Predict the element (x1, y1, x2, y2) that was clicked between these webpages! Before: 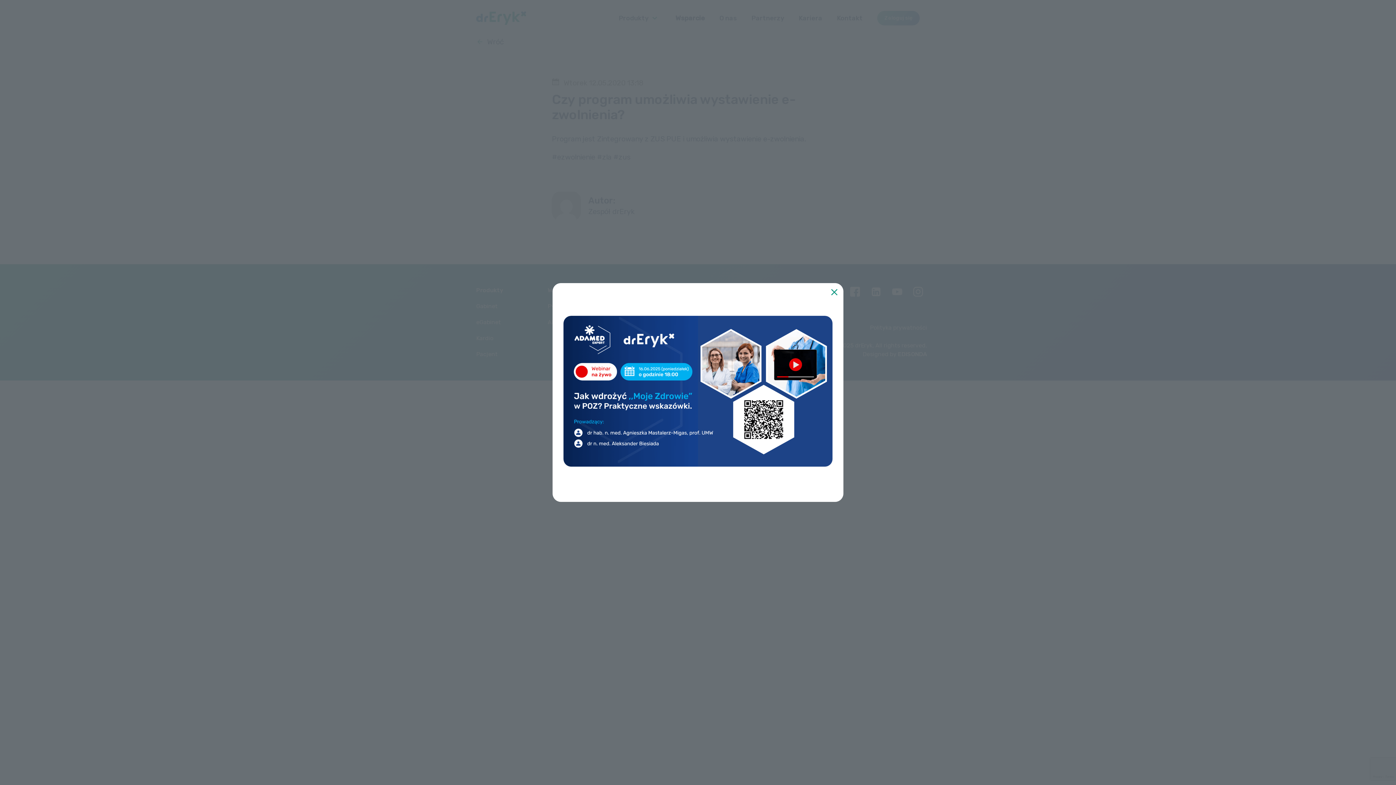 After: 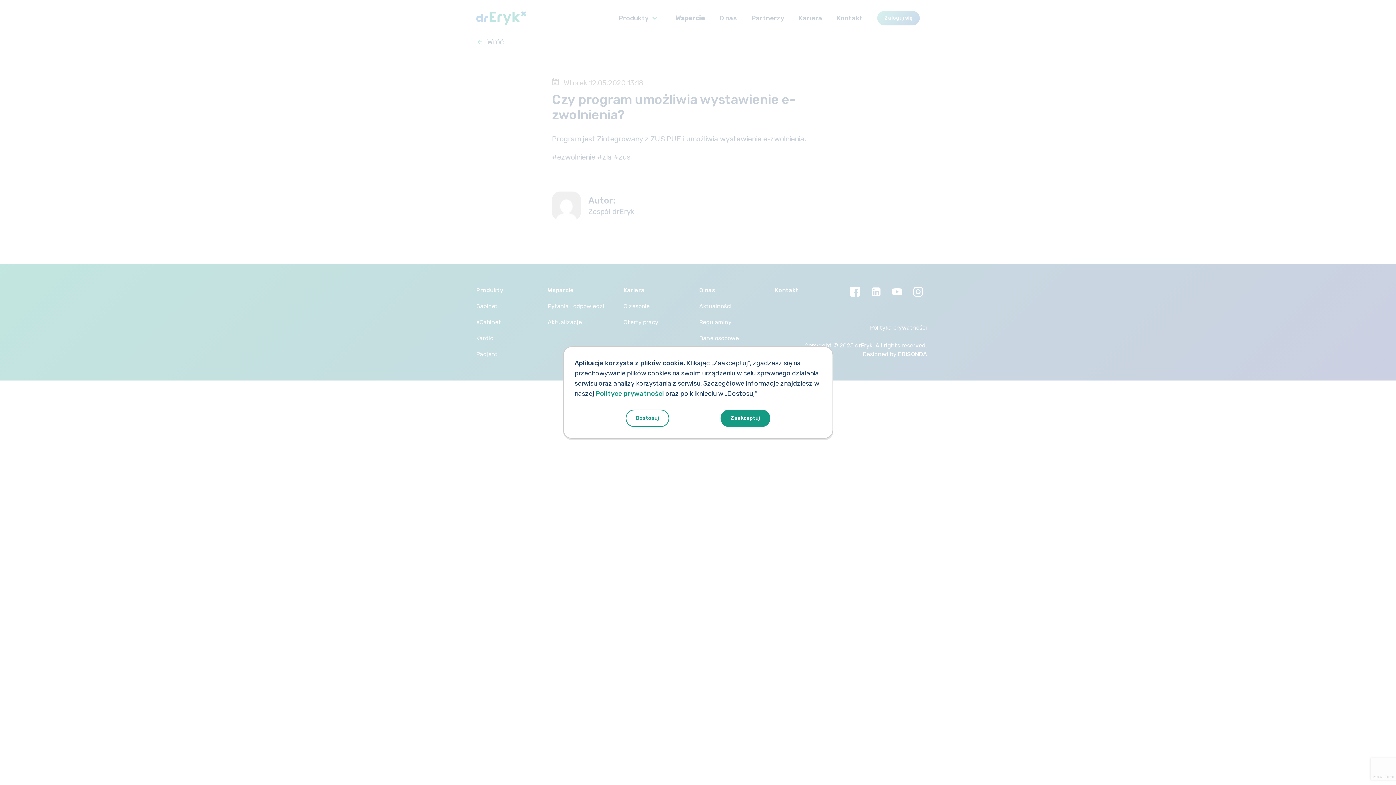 Action: label: Zamknij bbox: (829, 286, 840, 297)